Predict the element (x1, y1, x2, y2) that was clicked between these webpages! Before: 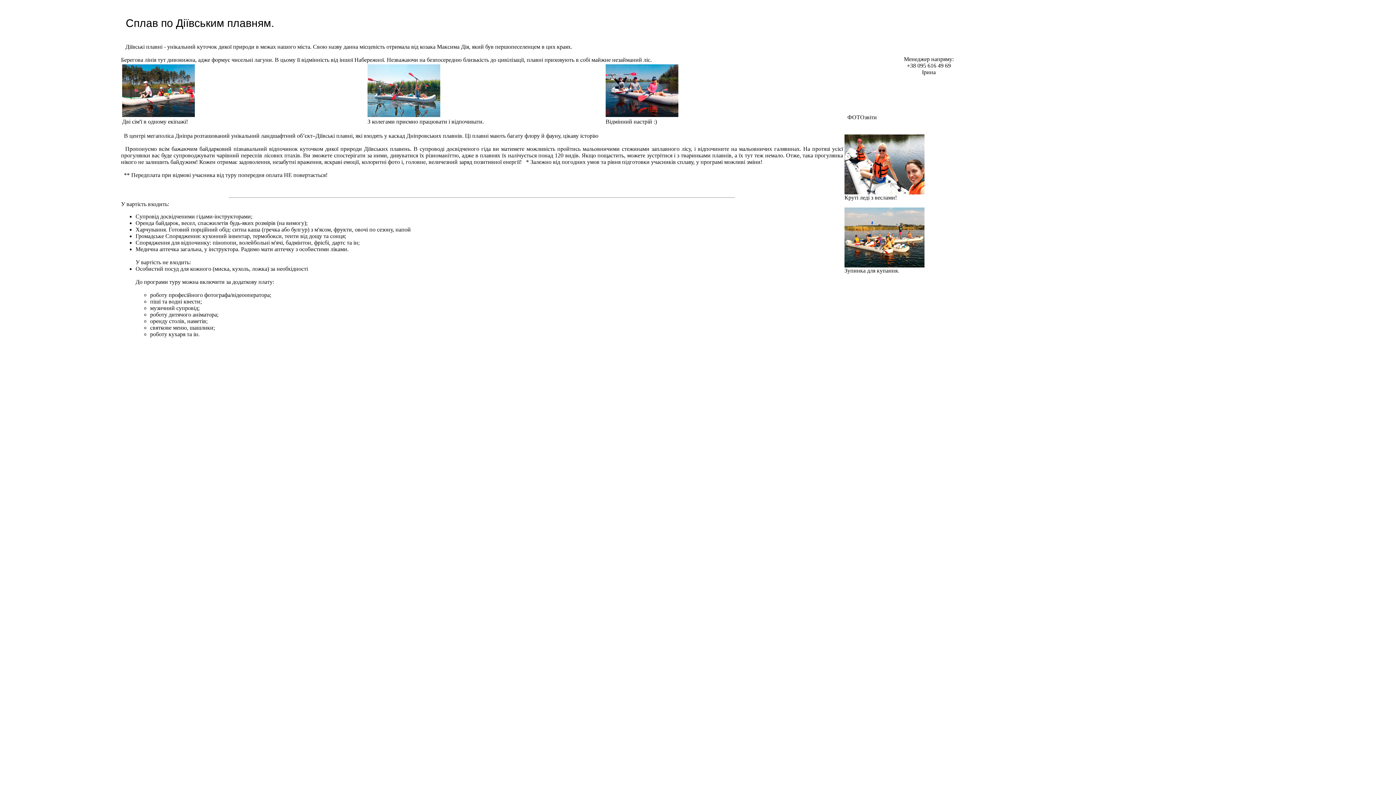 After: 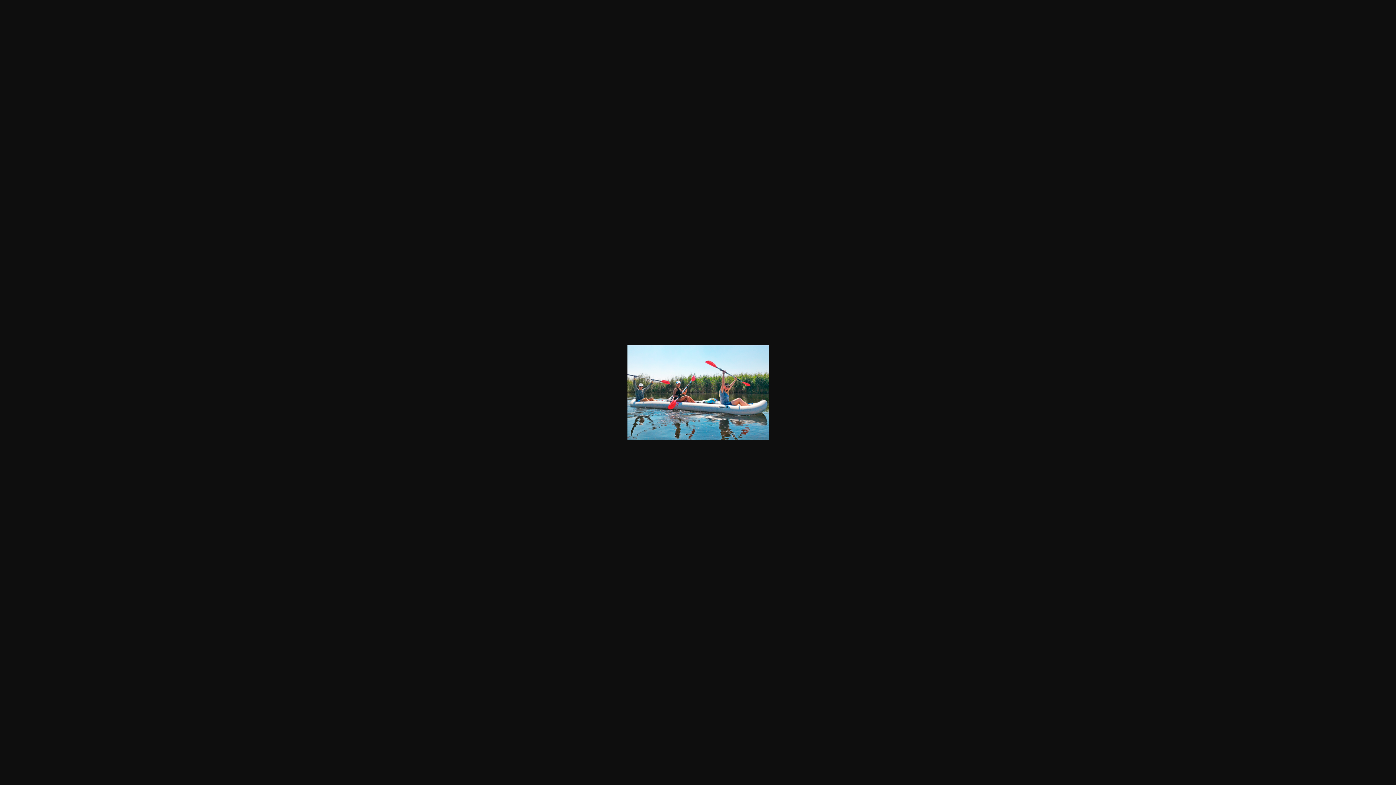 Action: bbox: (367, 112, 440, 118)